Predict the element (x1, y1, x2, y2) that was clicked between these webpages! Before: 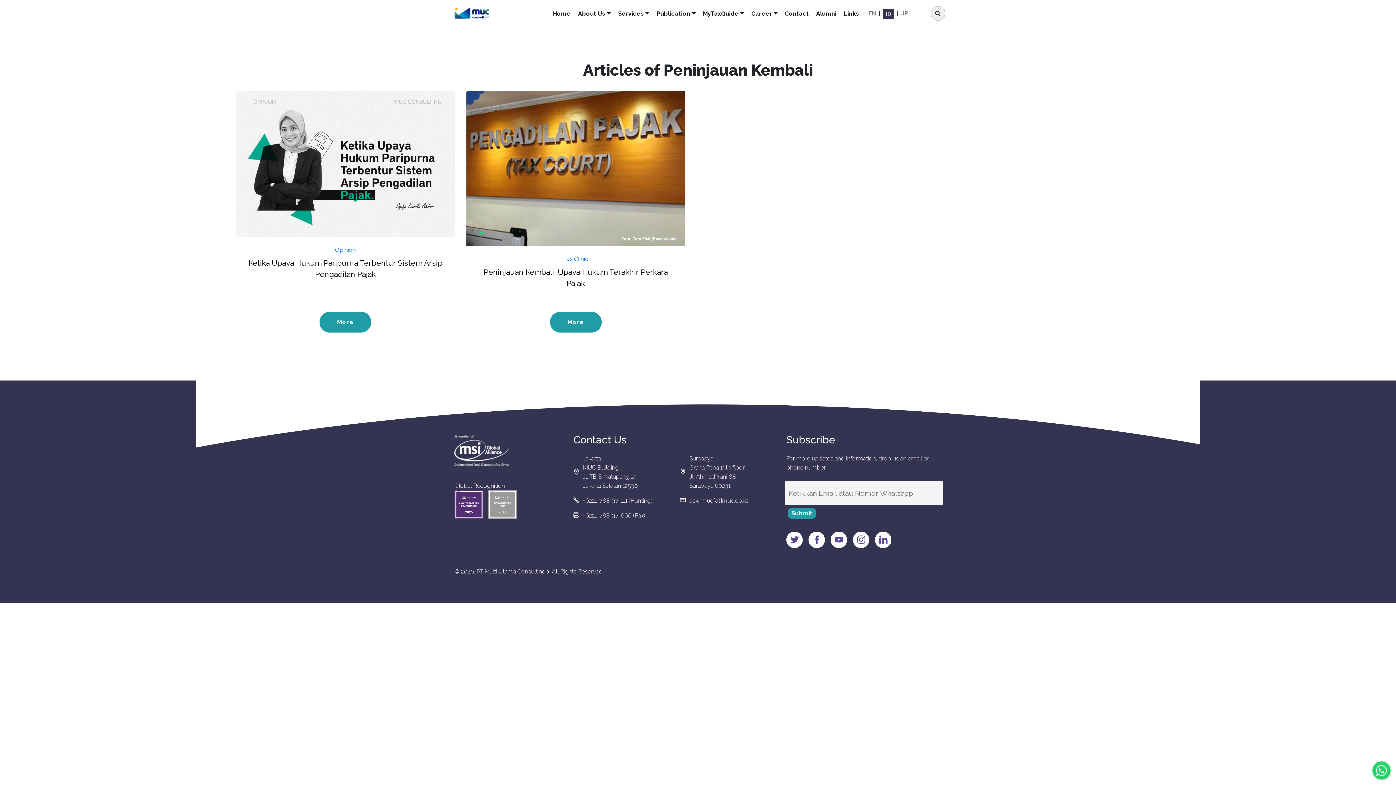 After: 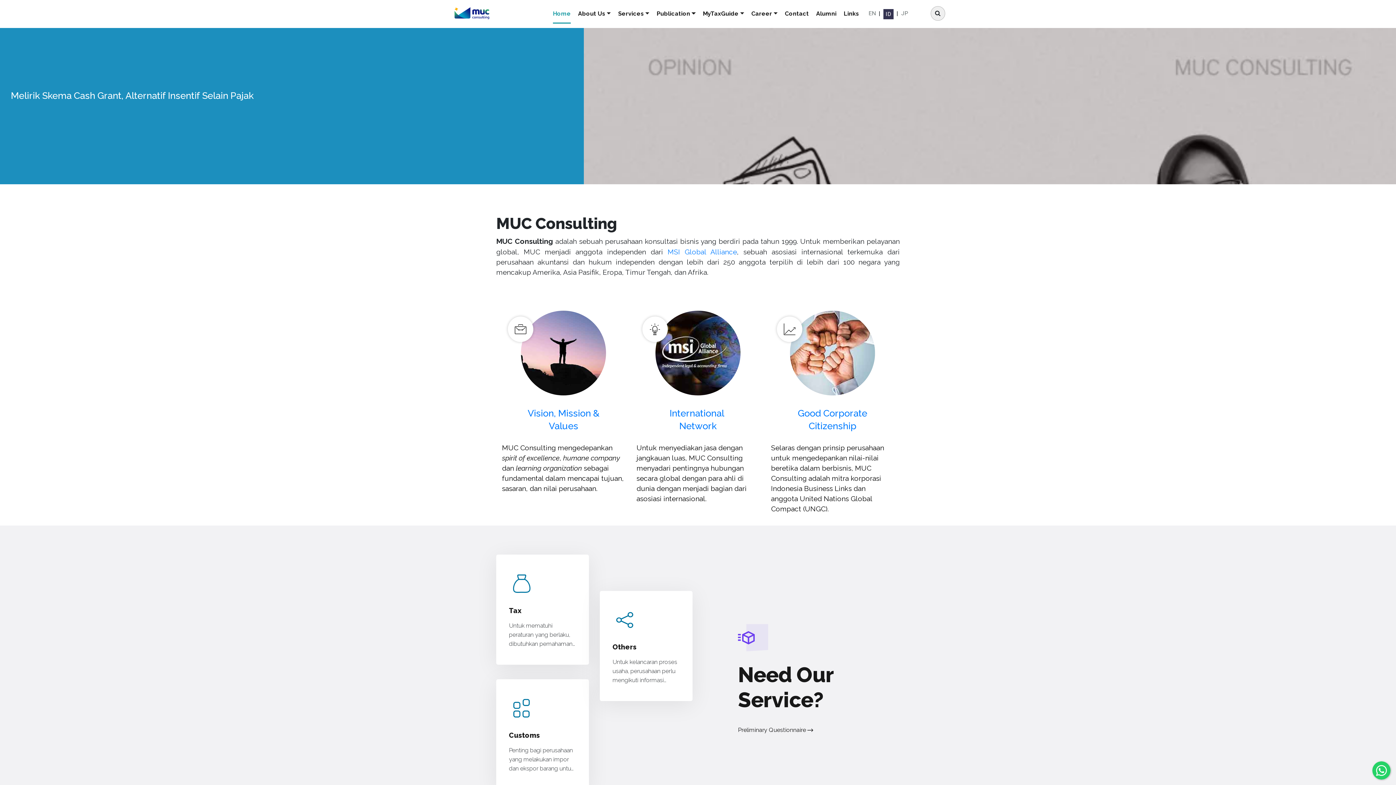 Action: bbox: (452, 7, 491, 20)